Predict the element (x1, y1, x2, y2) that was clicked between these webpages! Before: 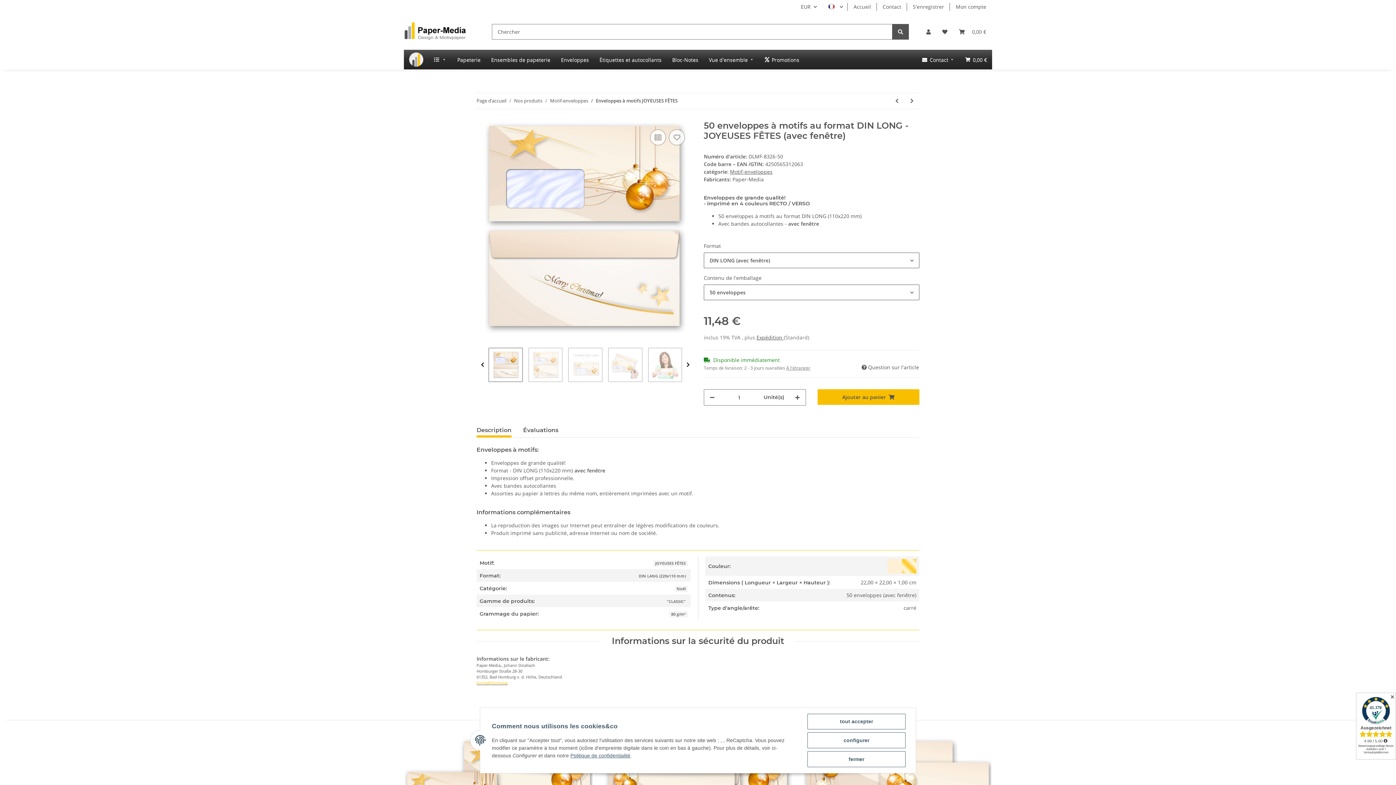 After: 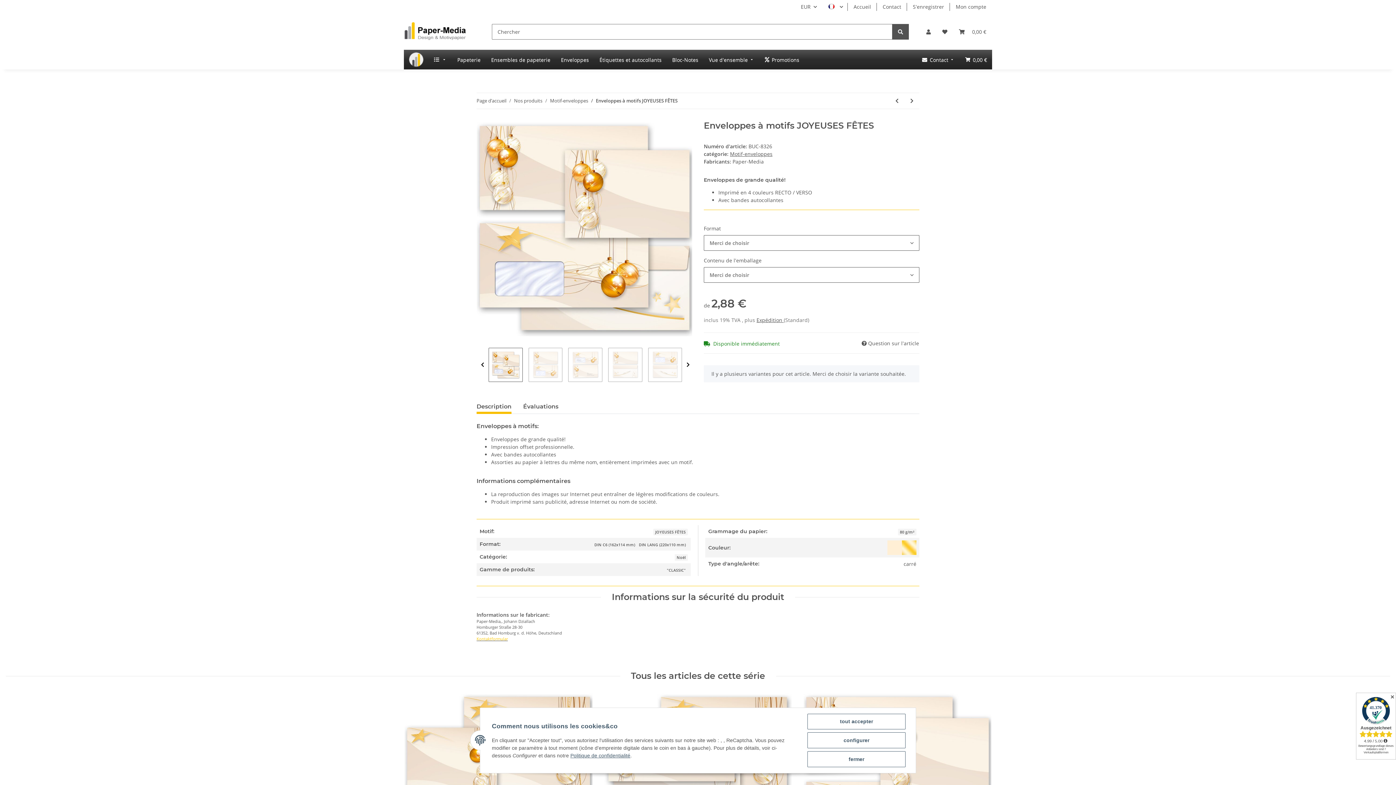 Action: label: Enveloppes à motifs JOYEUSES FÊTES bbox: (596, 97, 677, 104)